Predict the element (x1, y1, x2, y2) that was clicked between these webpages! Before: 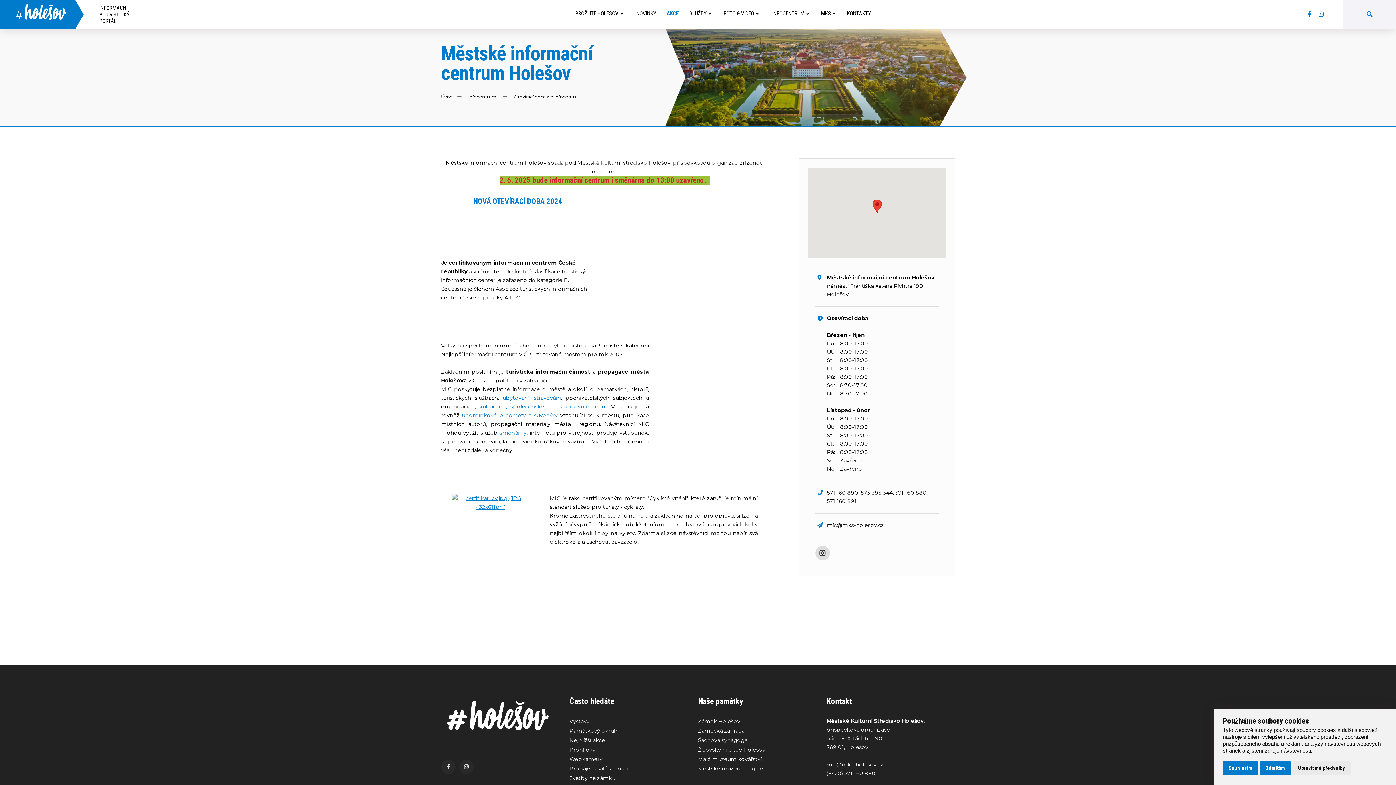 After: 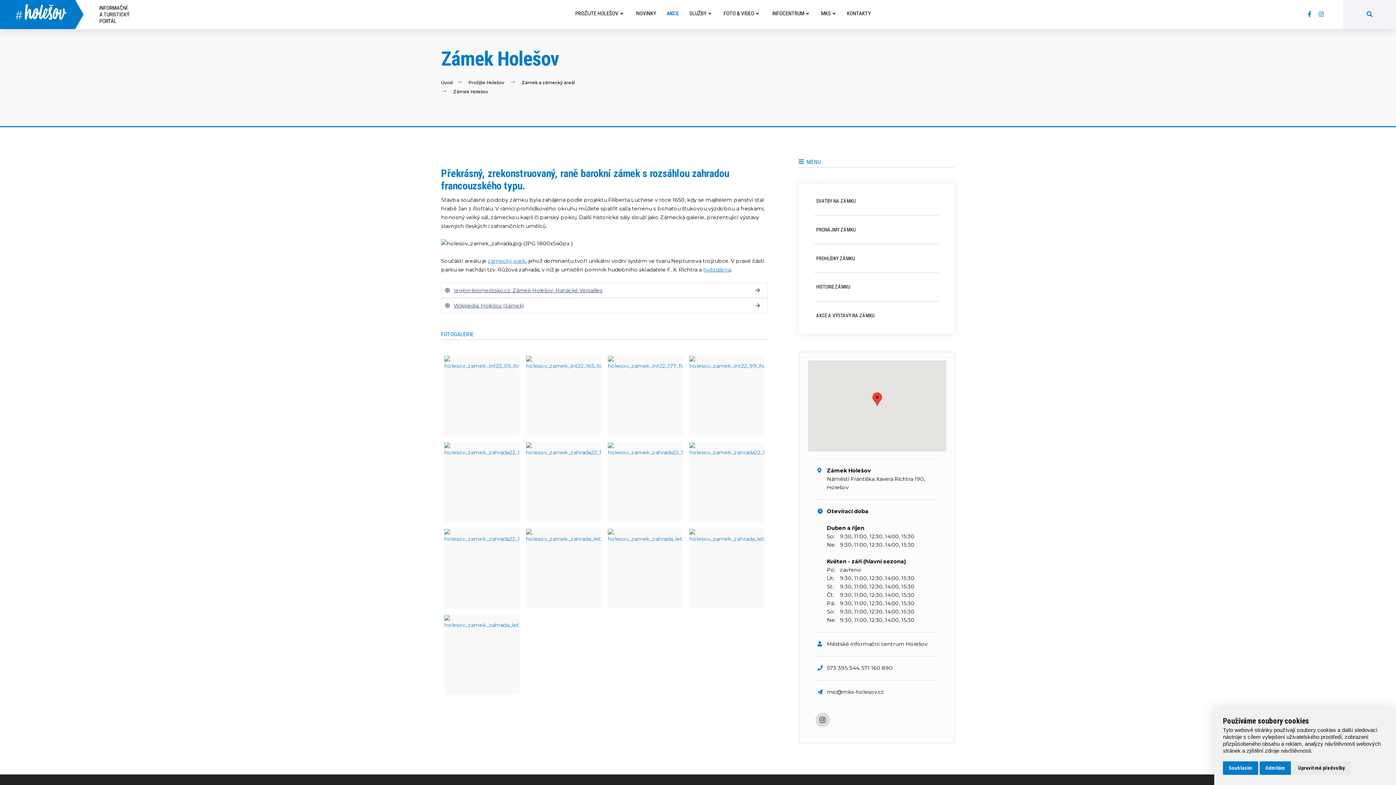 Action: bbox: (698, 718, 740, 725) label: Zámek Holešov